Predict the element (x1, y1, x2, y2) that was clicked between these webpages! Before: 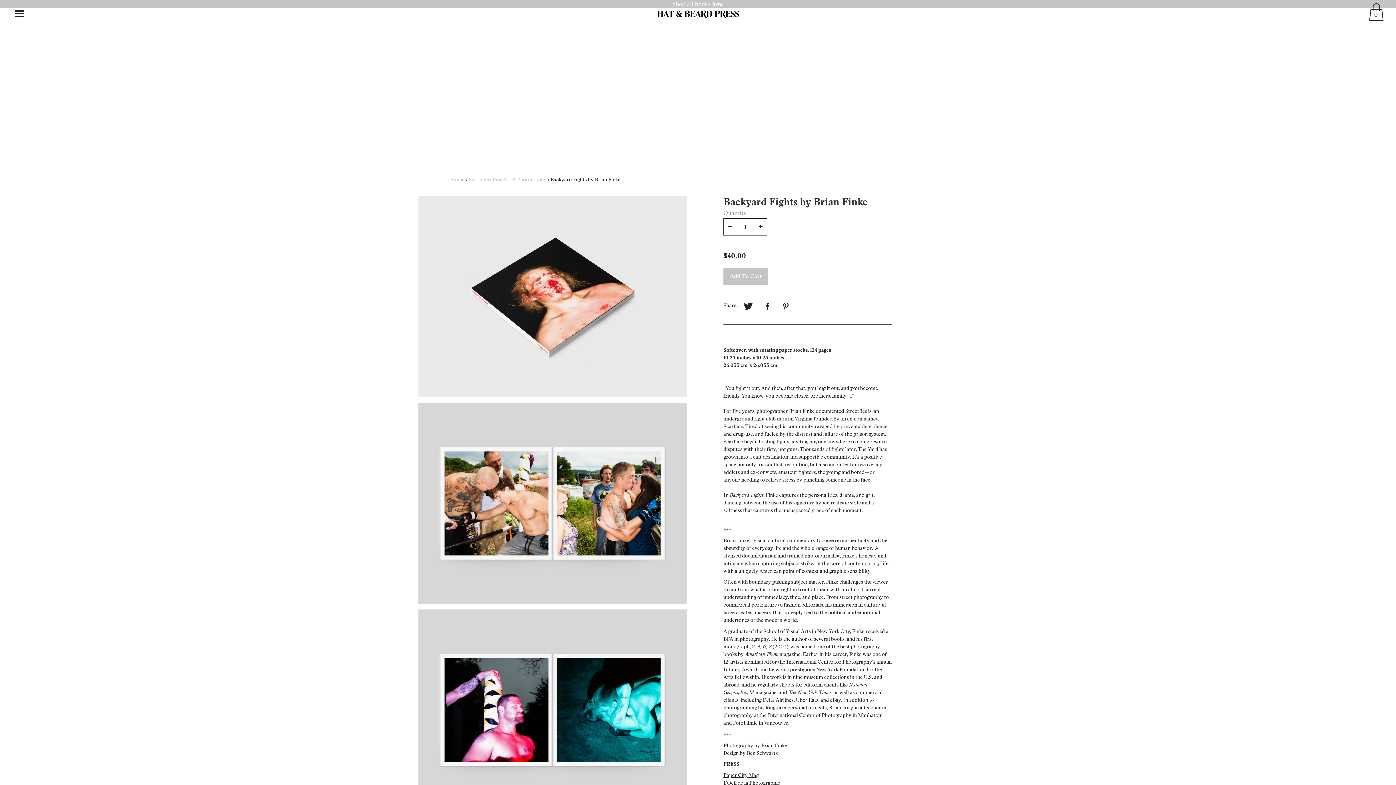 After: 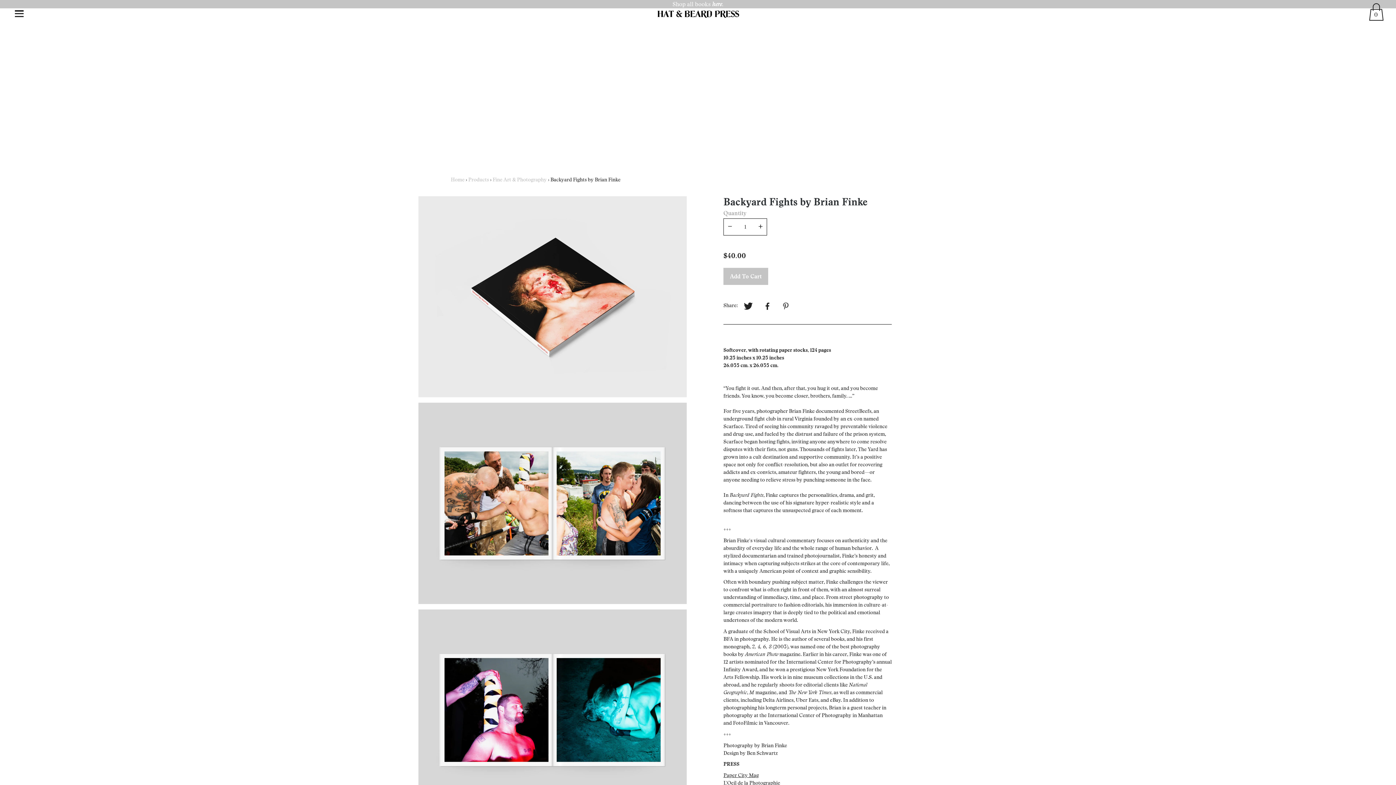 Action: bbox: (781, 301, 792, 312) label: Pinterest